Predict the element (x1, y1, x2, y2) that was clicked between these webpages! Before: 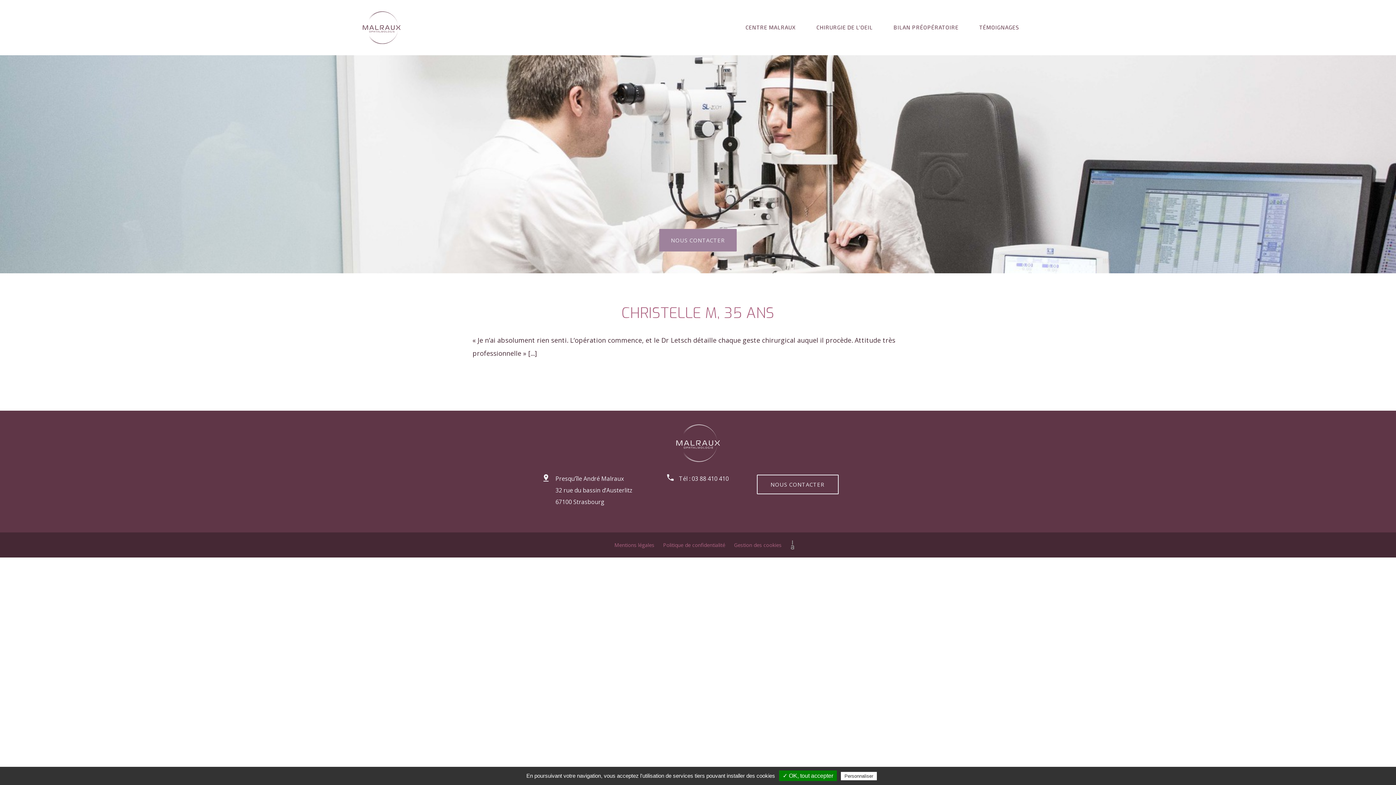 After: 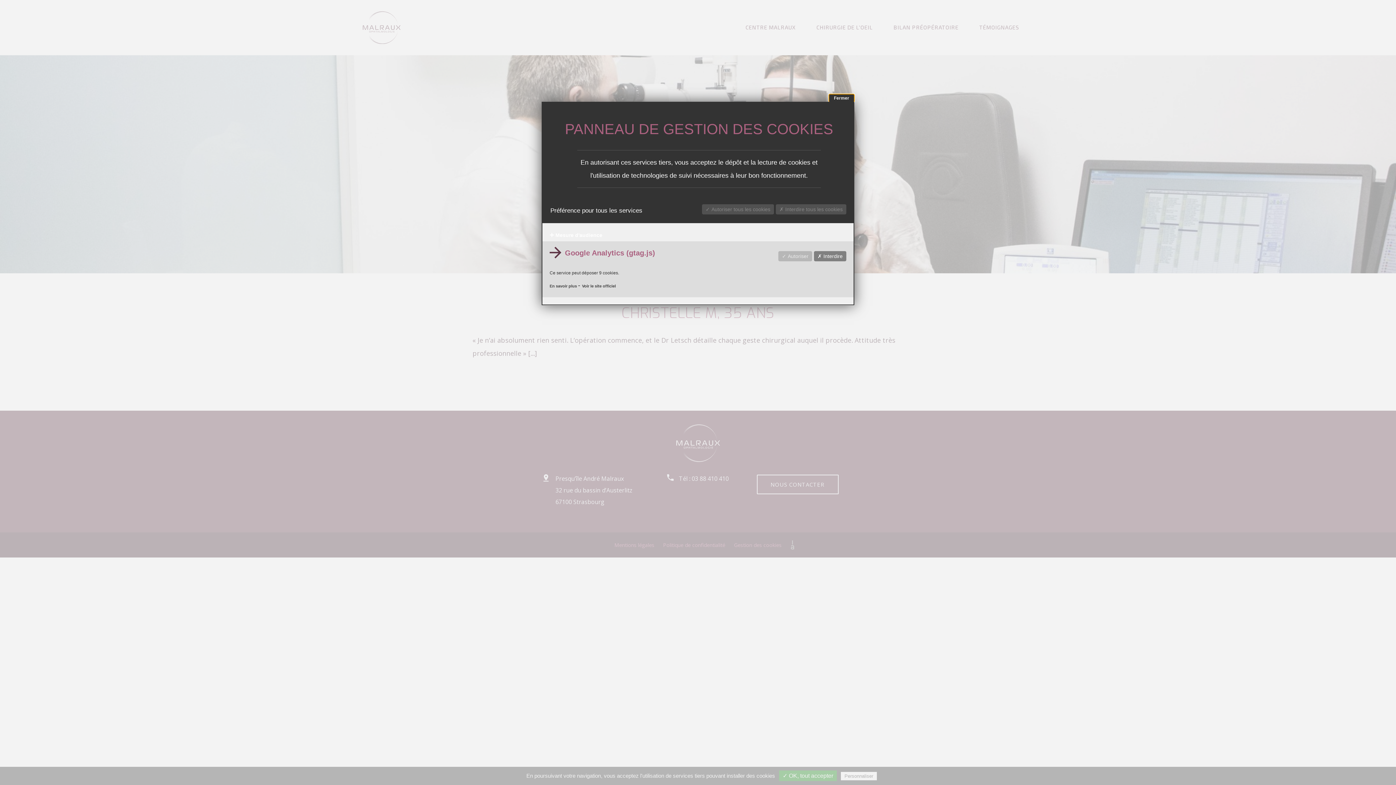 Action: label: Personnaliser bbox: (841, 772, 877, 780)